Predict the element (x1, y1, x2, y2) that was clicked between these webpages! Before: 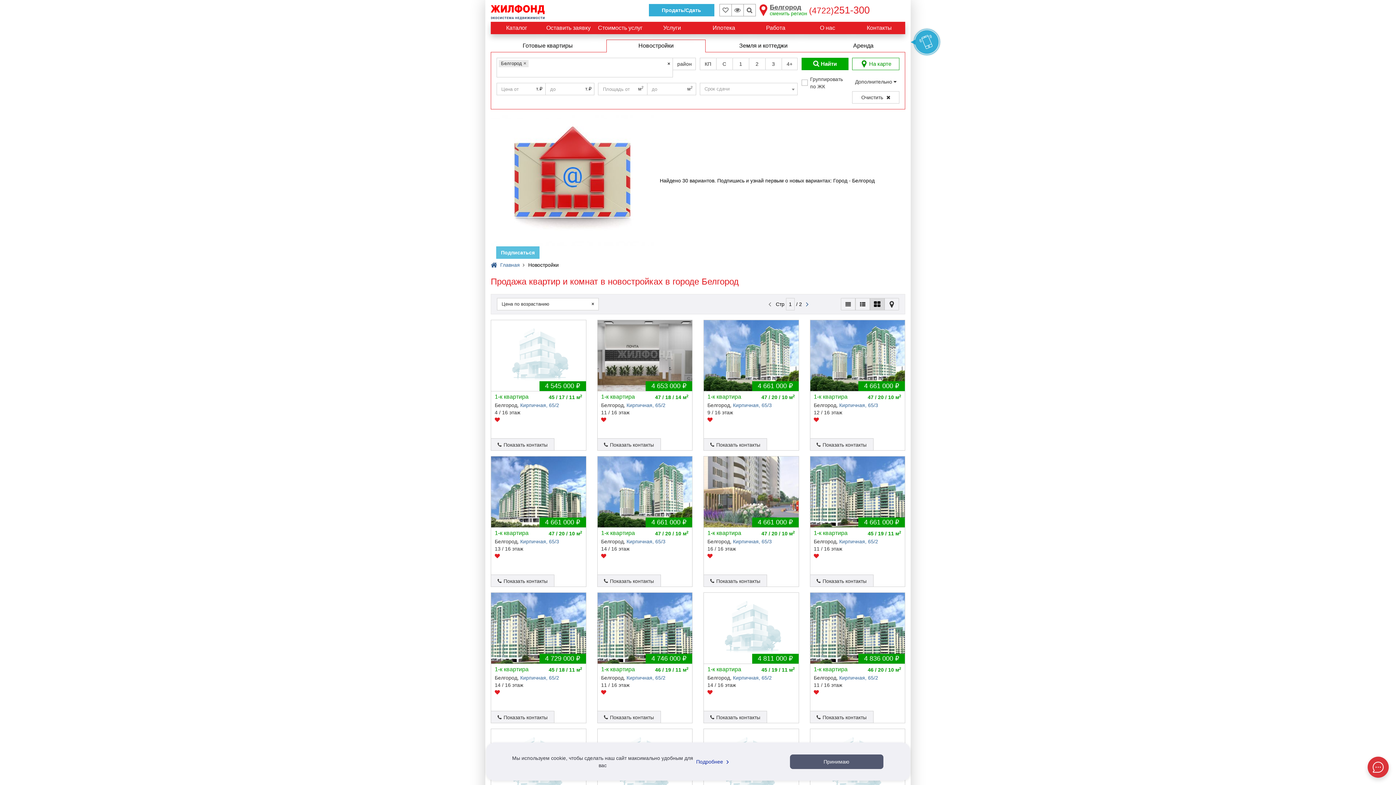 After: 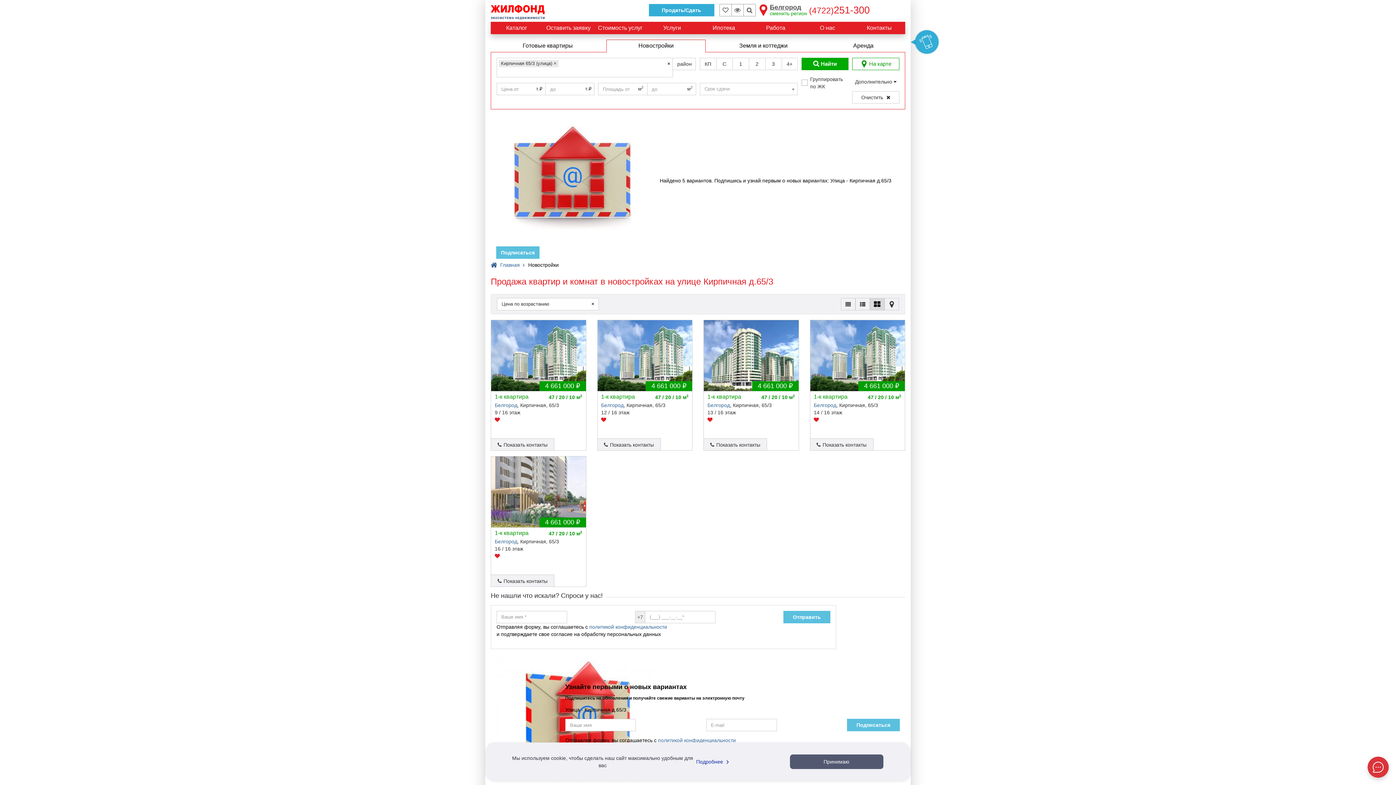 Action: label: Кирпичная, 65/3 bbox: (733, 538, 772, 544)